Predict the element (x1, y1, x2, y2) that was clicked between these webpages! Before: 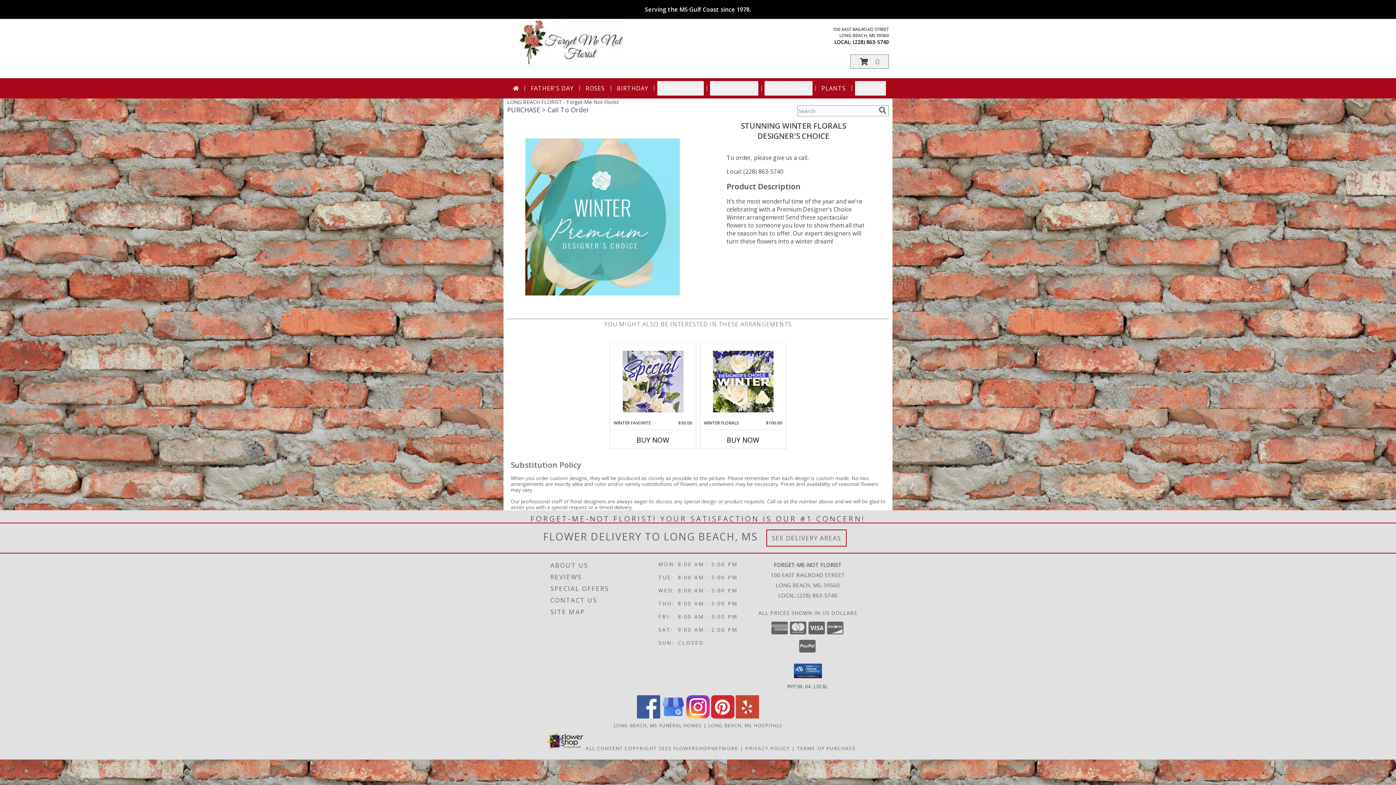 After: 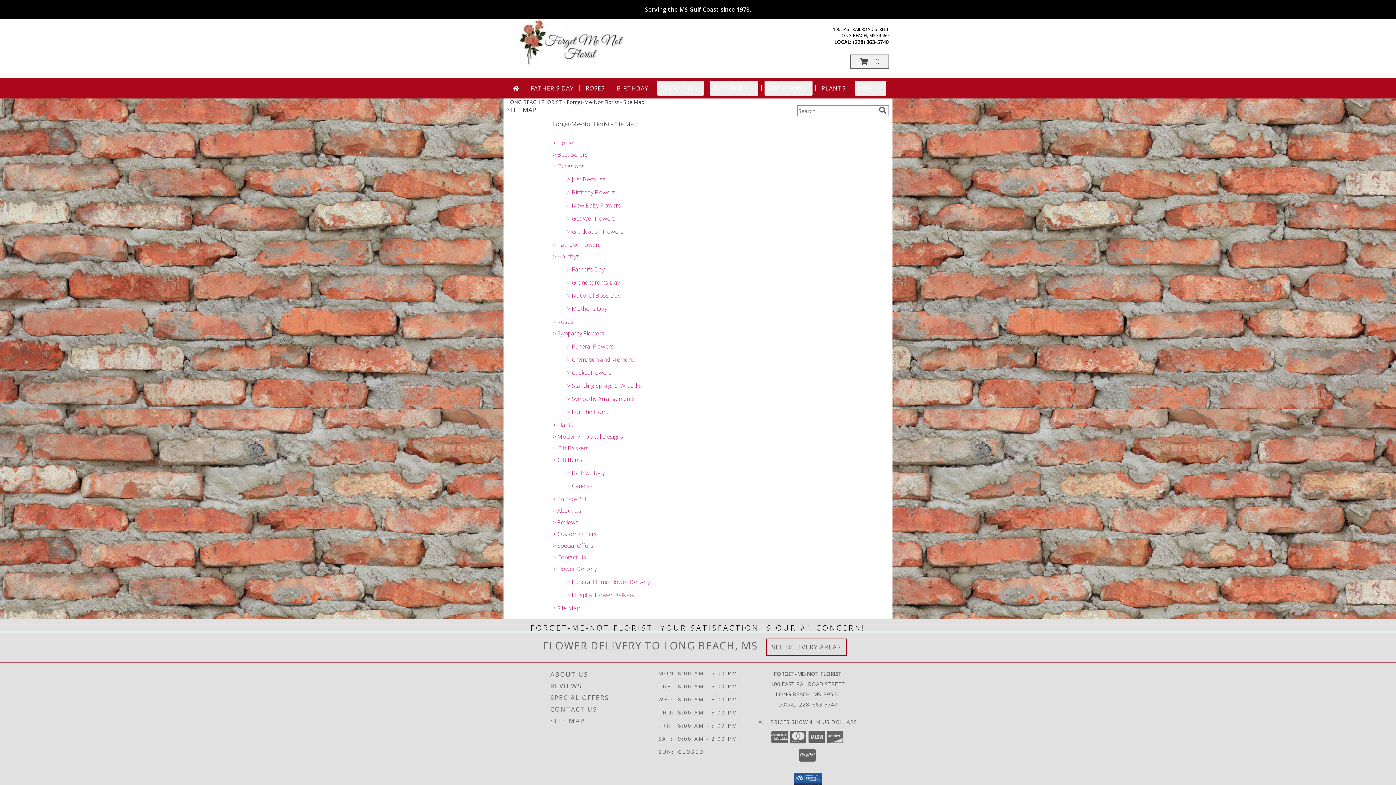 Action: label: SITE MAP bbox: (550, 606, 656, 618)